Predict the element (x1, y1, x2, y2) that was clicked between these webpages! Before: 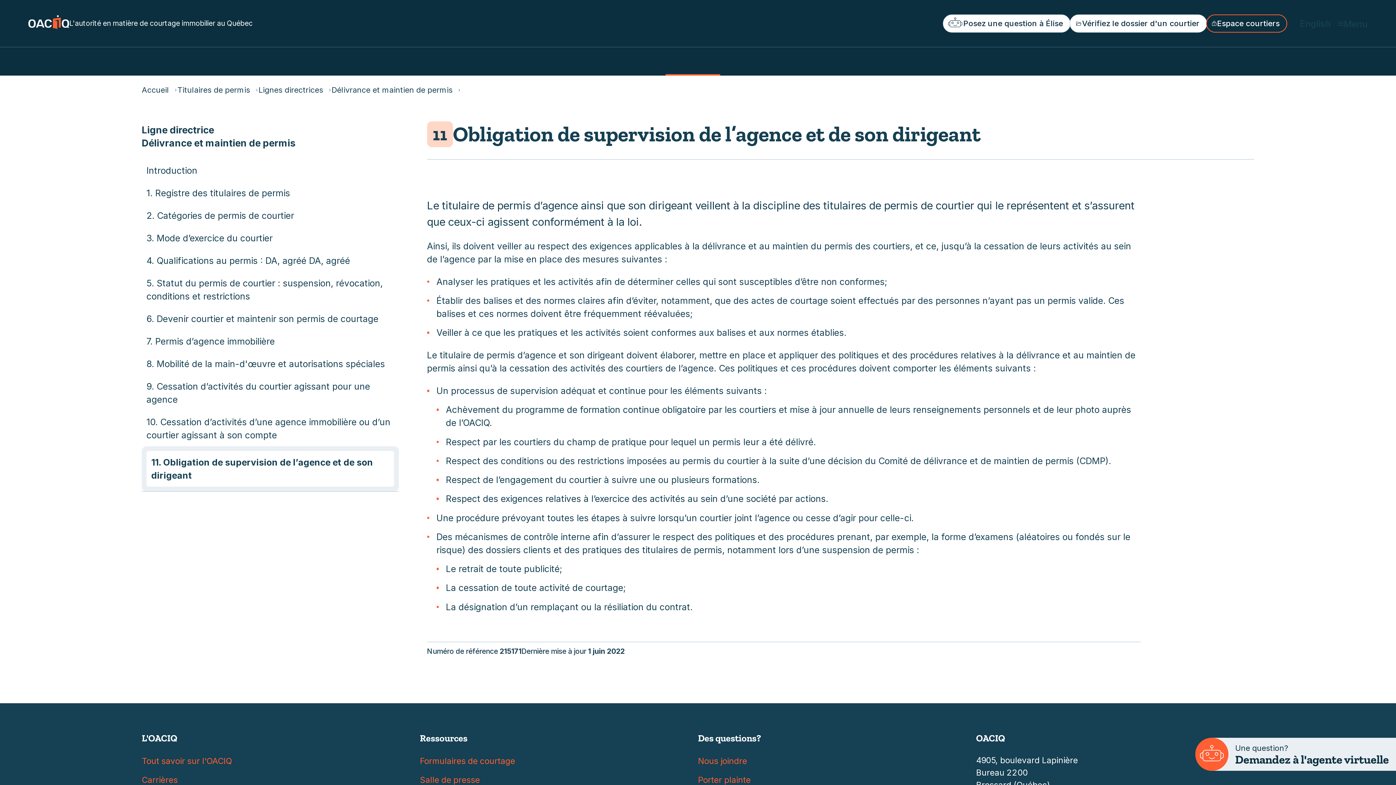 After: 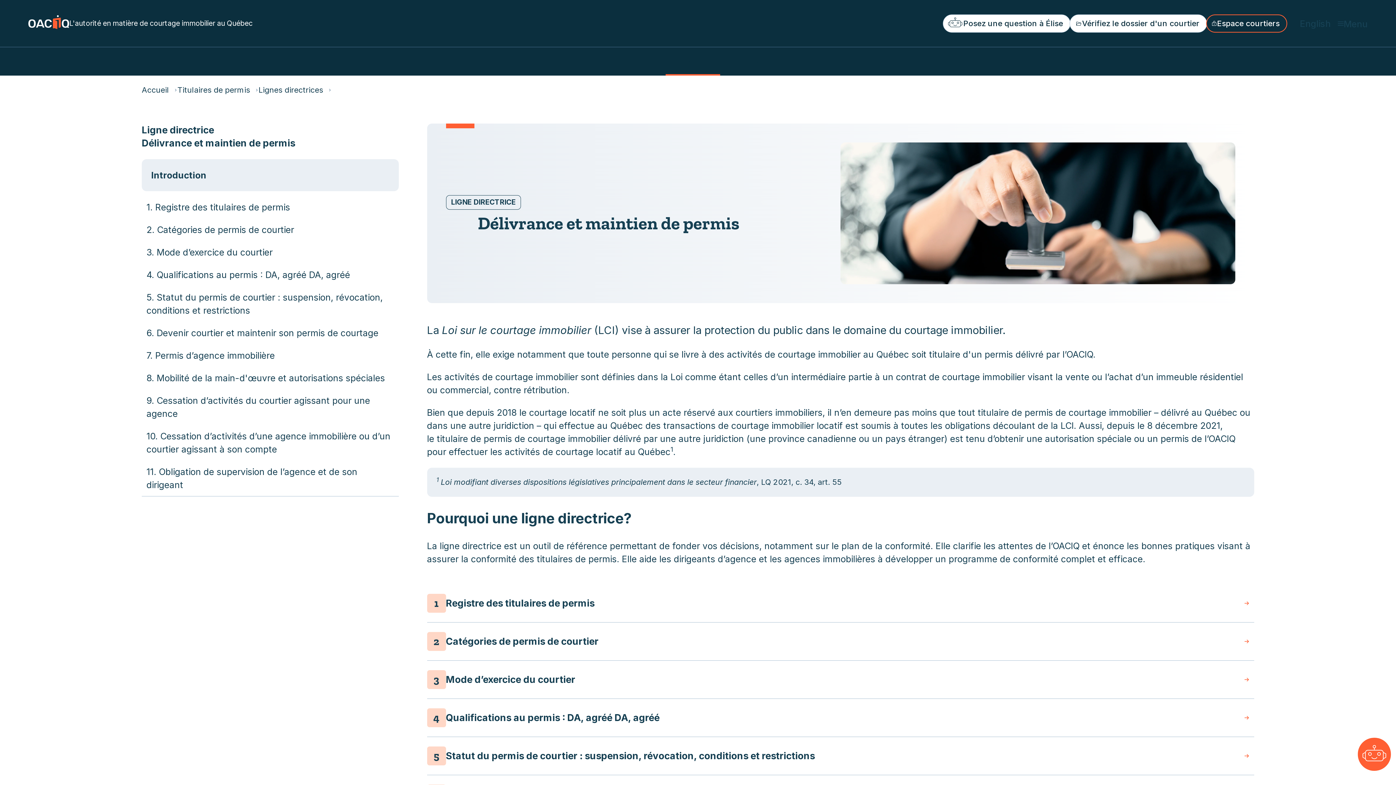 Action: bbox: (146, 164, 394, 177) label: Introduction